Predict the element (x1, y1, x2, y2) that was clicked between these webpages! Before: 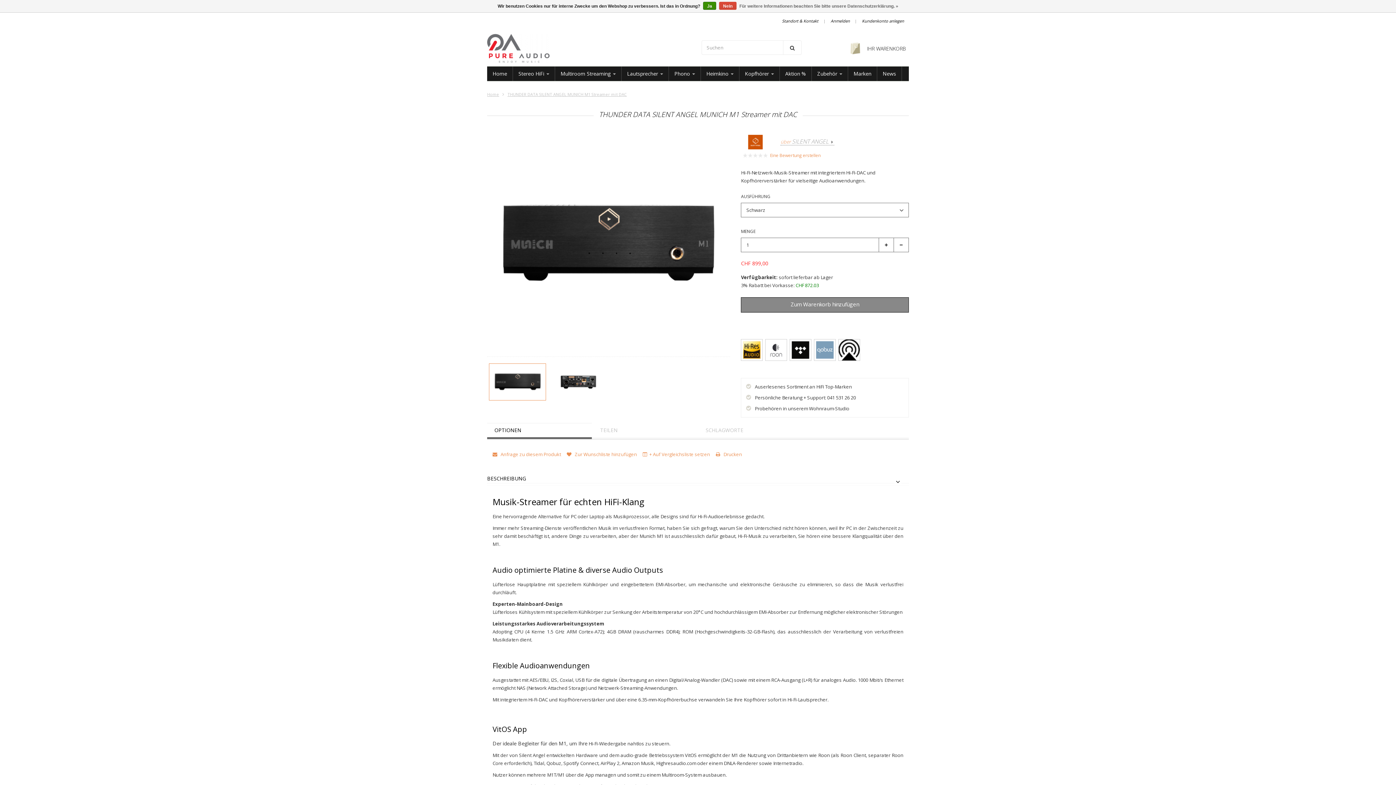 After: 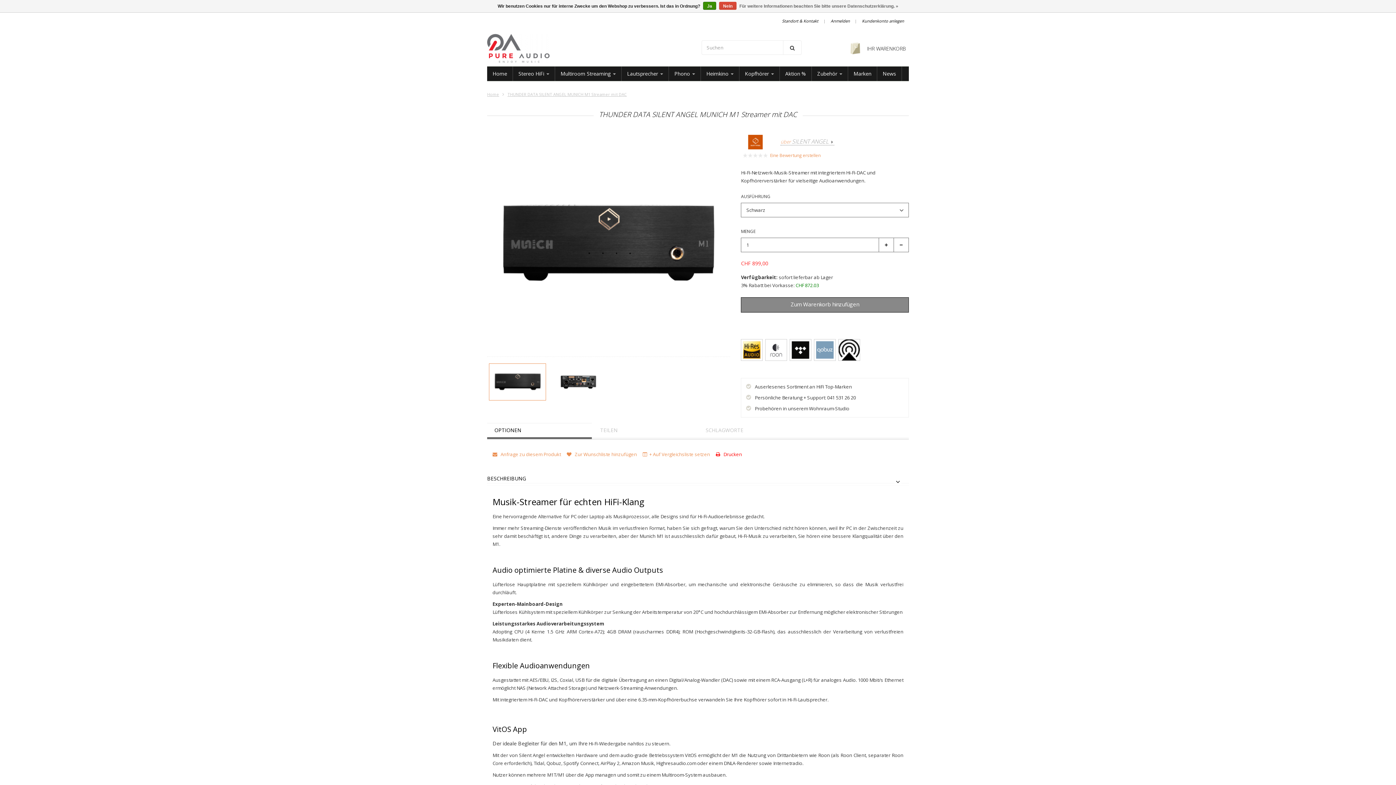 Action: label:  Drucken bbox: (716, 451, 742, 457)